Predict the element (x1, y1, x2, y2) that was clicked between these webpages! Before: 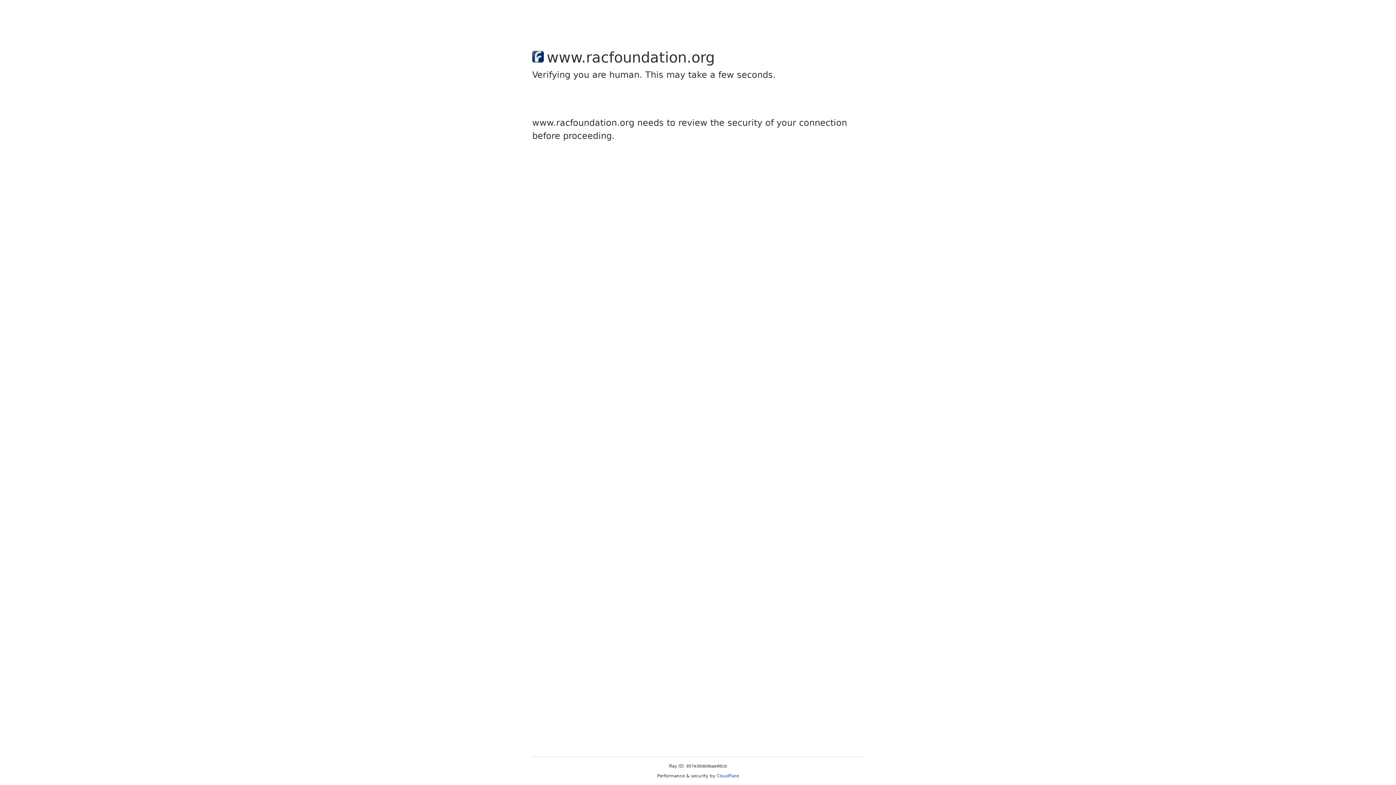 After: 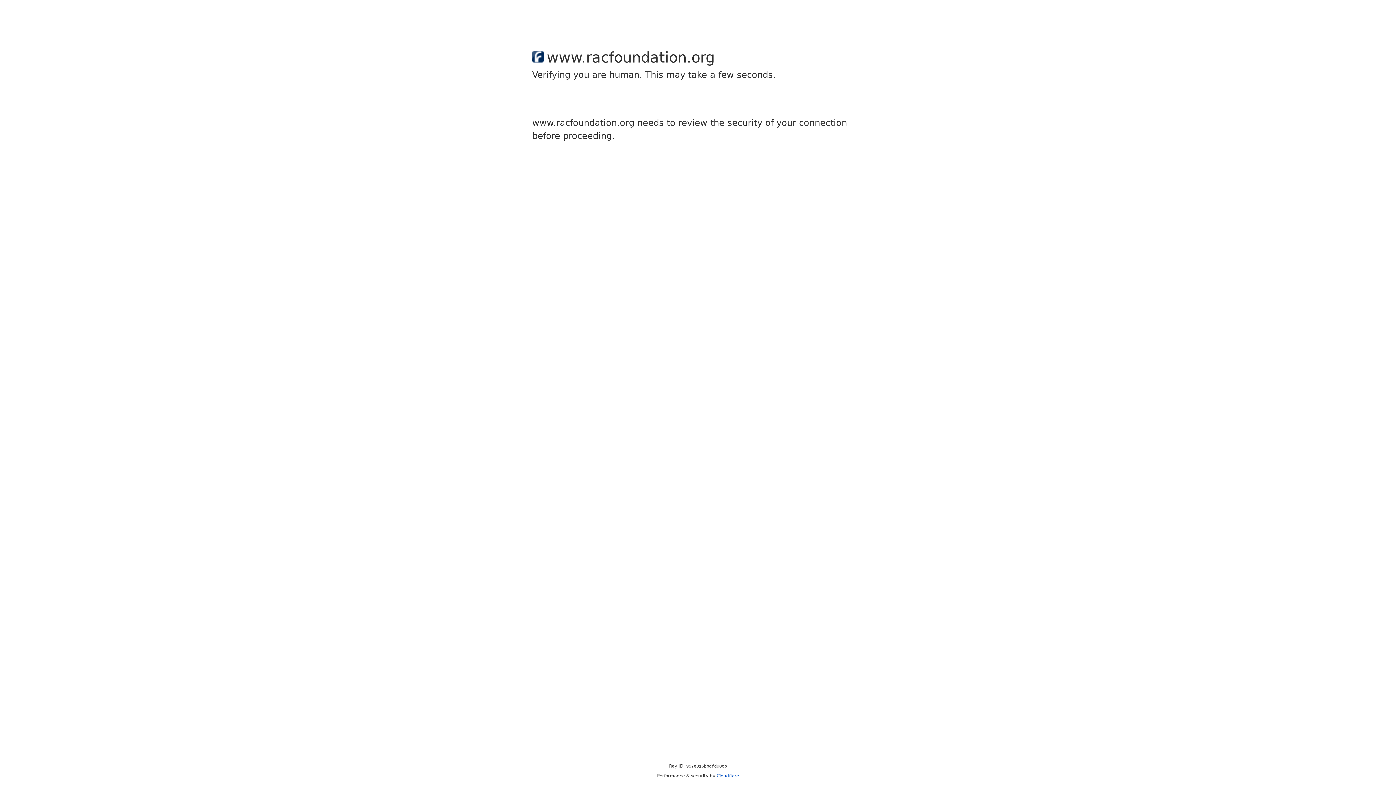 Action: label: Cloudflare bbox: (716, 773, 739, 778)